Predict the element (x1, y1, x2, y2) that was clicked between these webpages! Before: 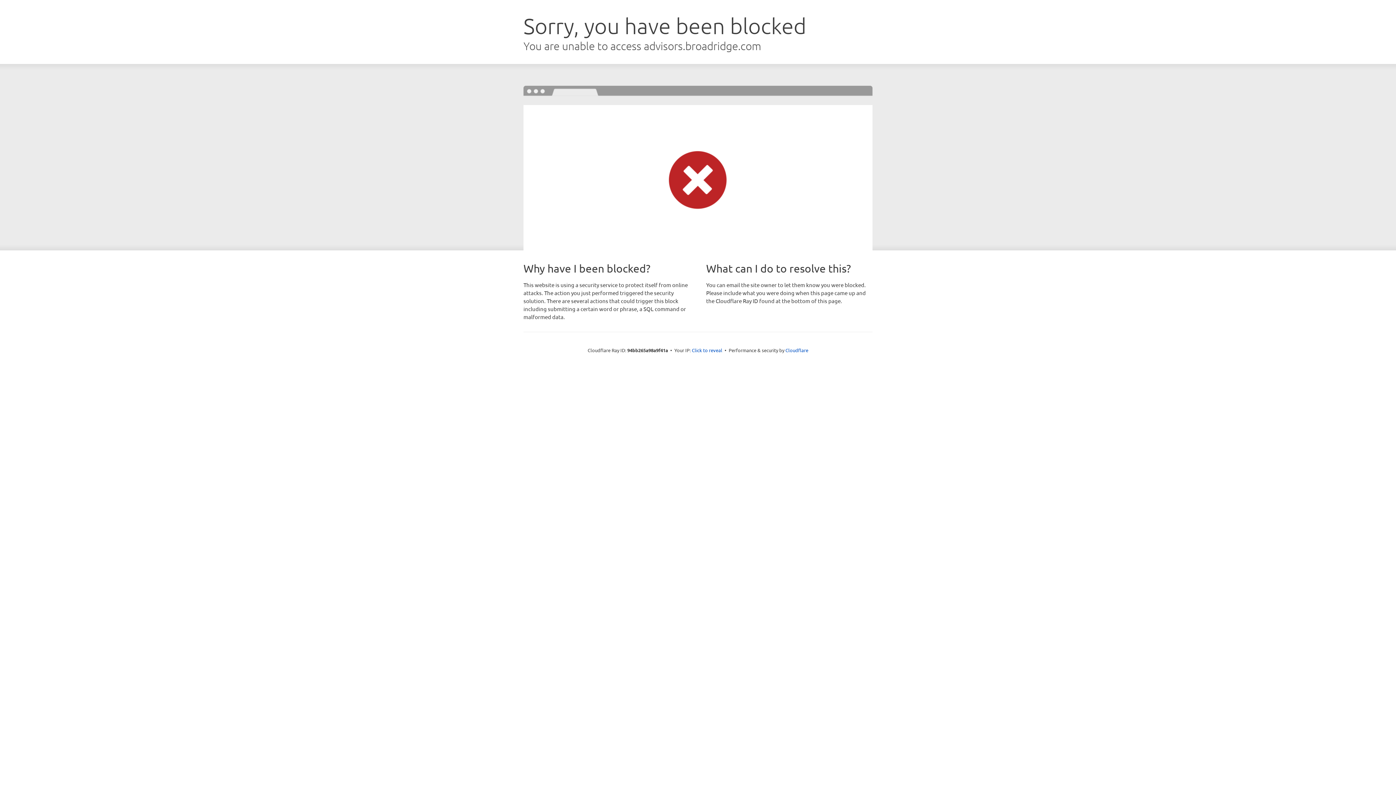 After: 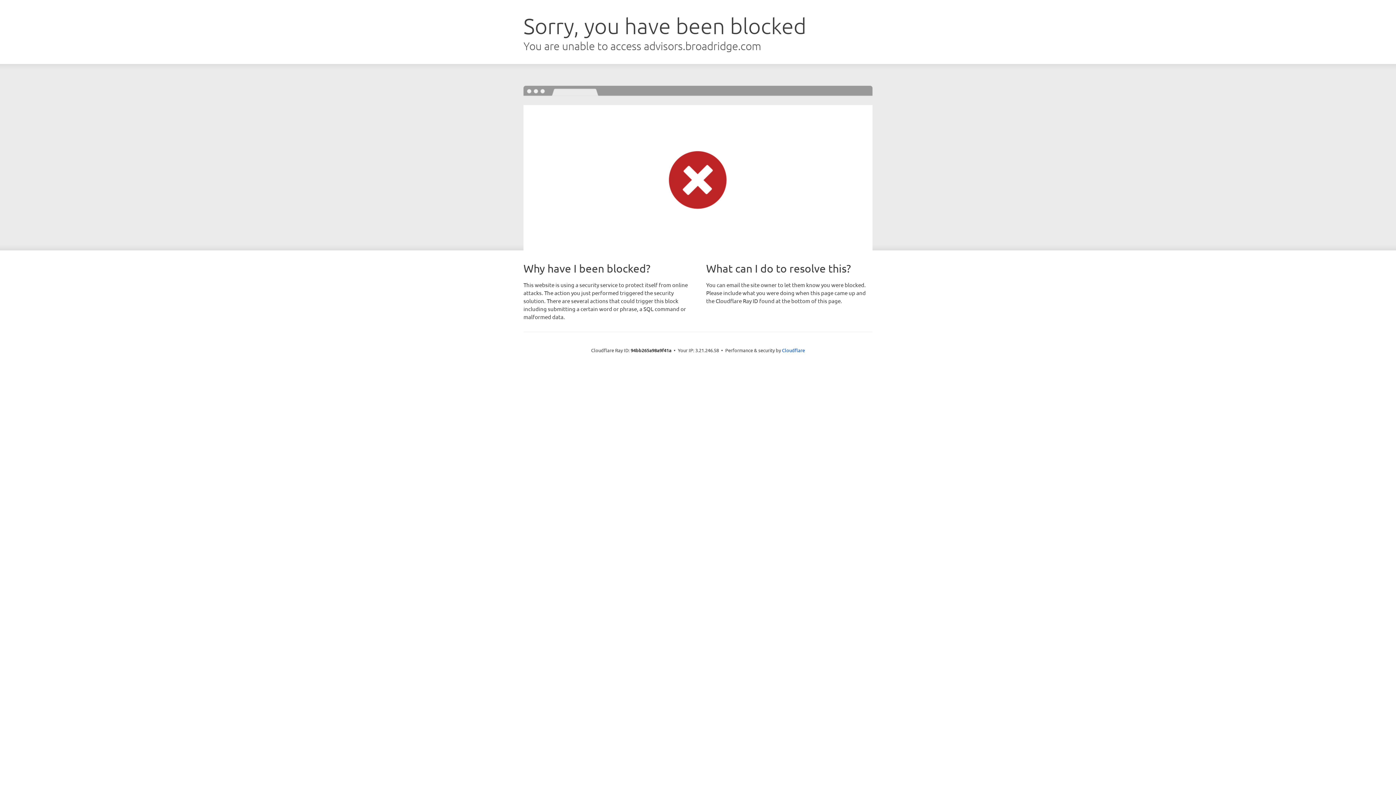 Action: bbox: (692, 346, 722, 353) label: Click to reveal